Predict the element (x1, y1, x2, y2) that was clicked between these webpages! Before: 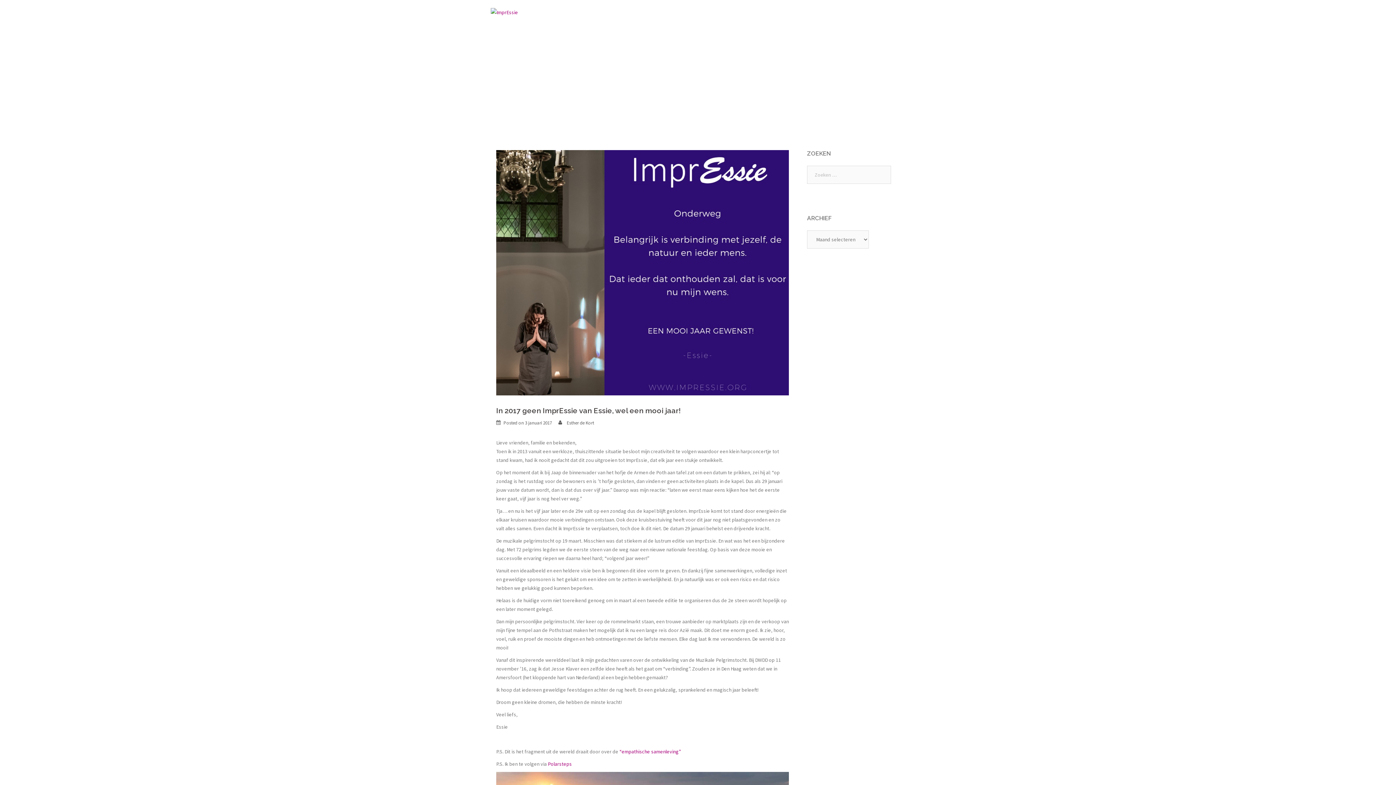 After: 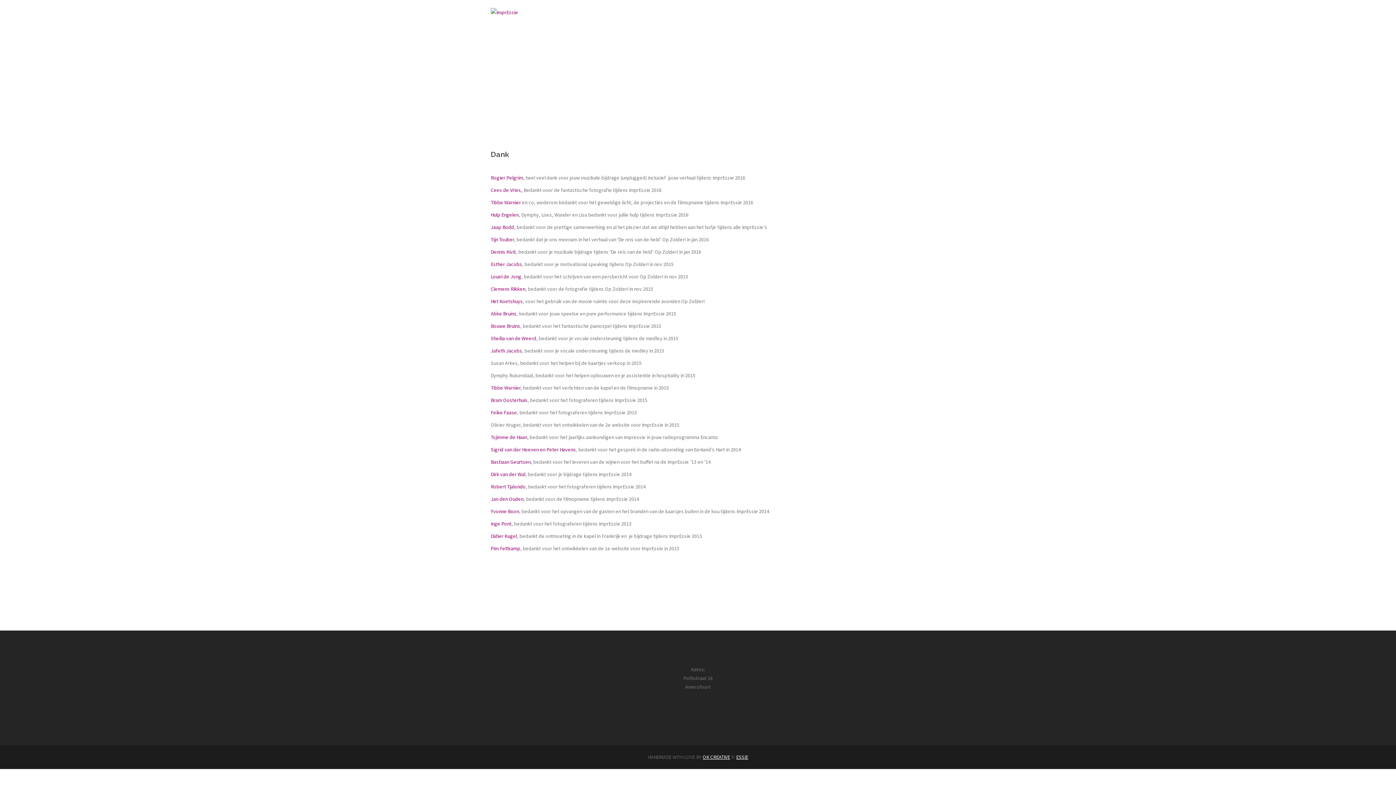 Action: bbox: (858, 7, 870, 16) label: Dank